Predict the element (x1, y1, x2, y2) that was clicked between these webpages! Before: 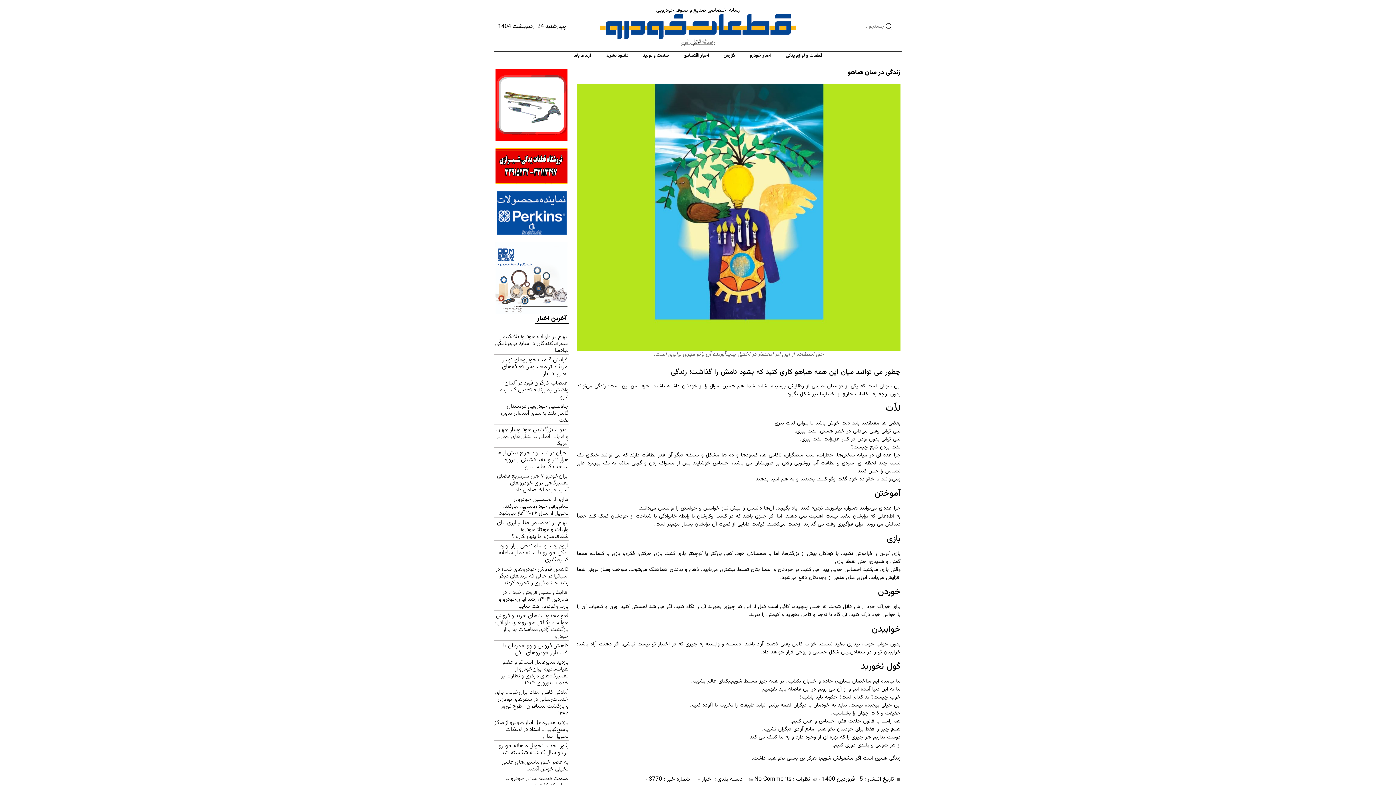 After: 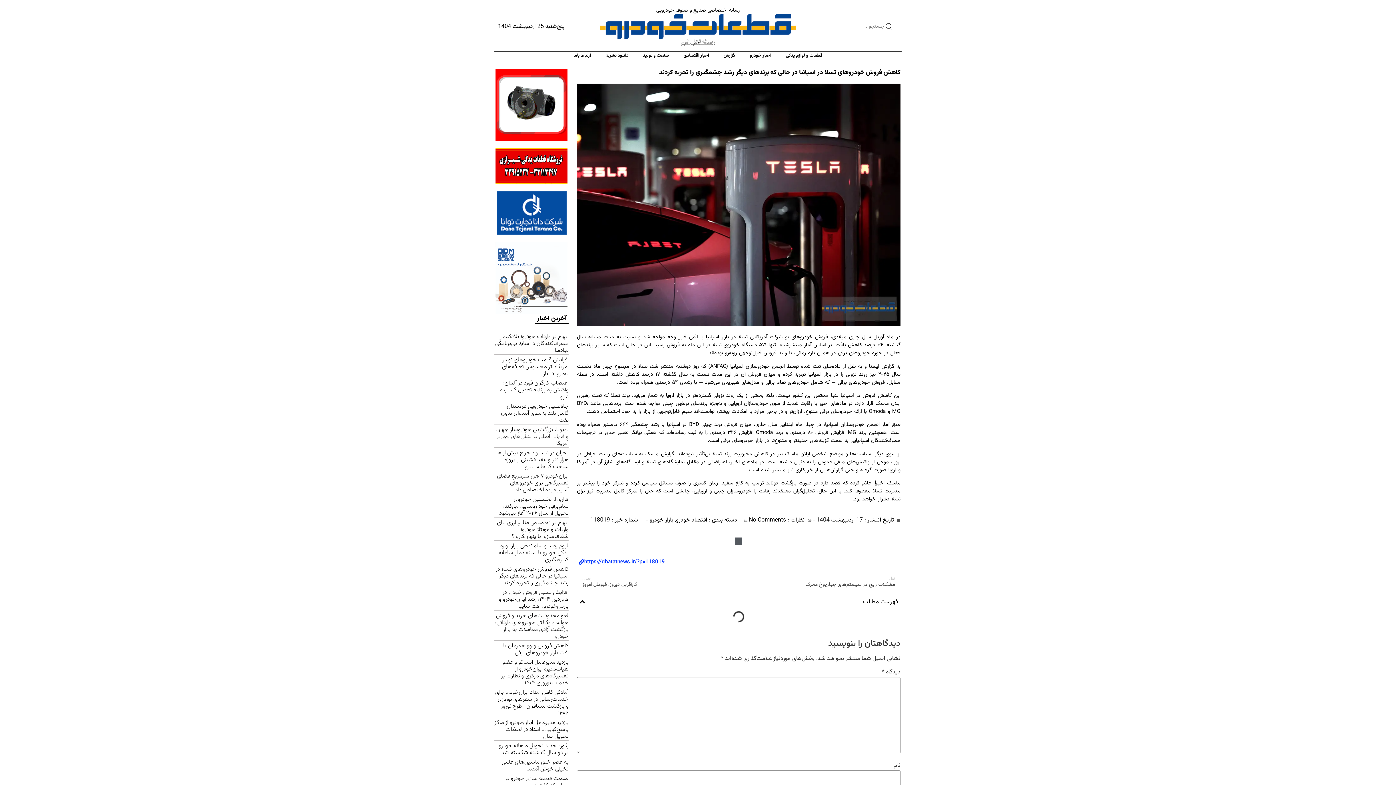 Action: label: کاهش فروش خودروهای تسلا در اسپانیا در حالی که برندهای دیگر رشد چشمگیری را تجربه کردند bbox: (495, 565, 568, 587)